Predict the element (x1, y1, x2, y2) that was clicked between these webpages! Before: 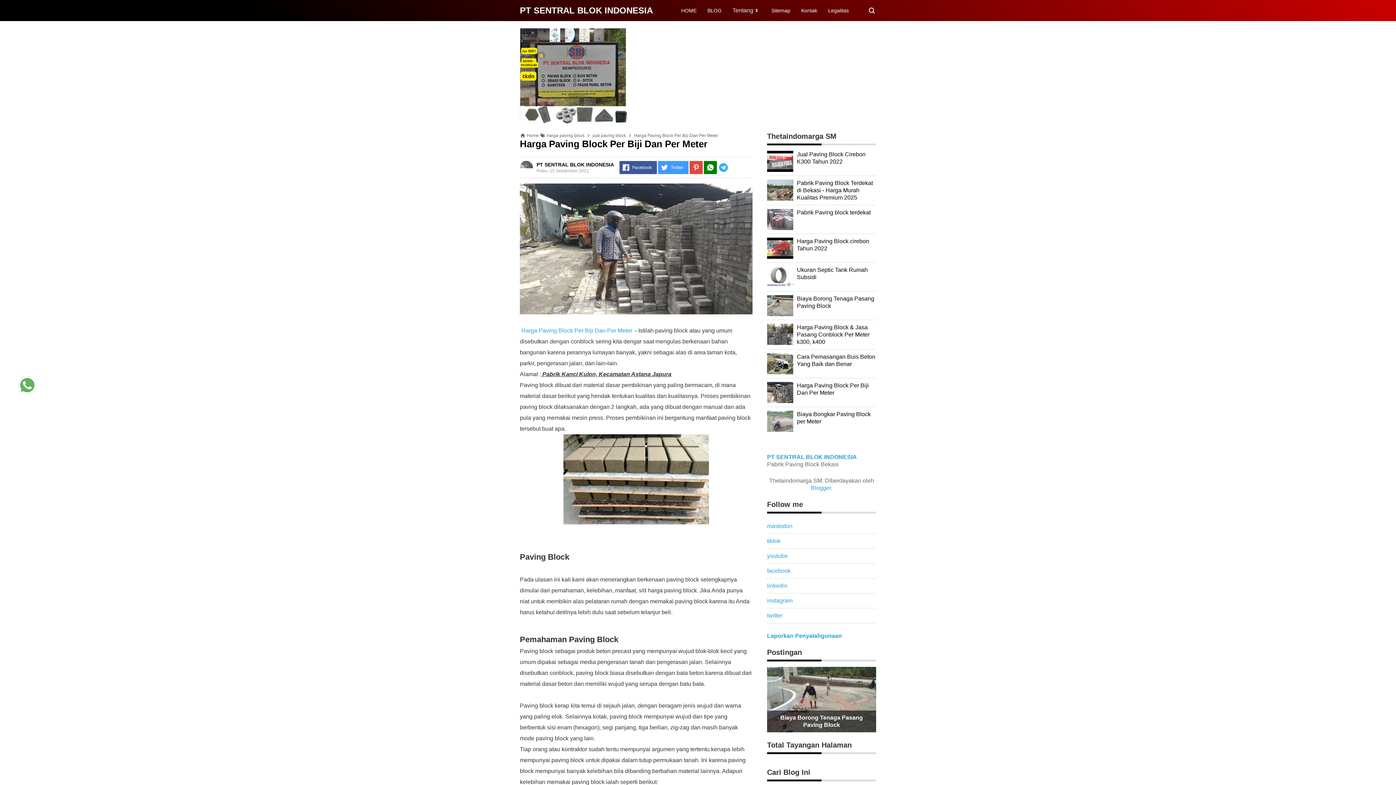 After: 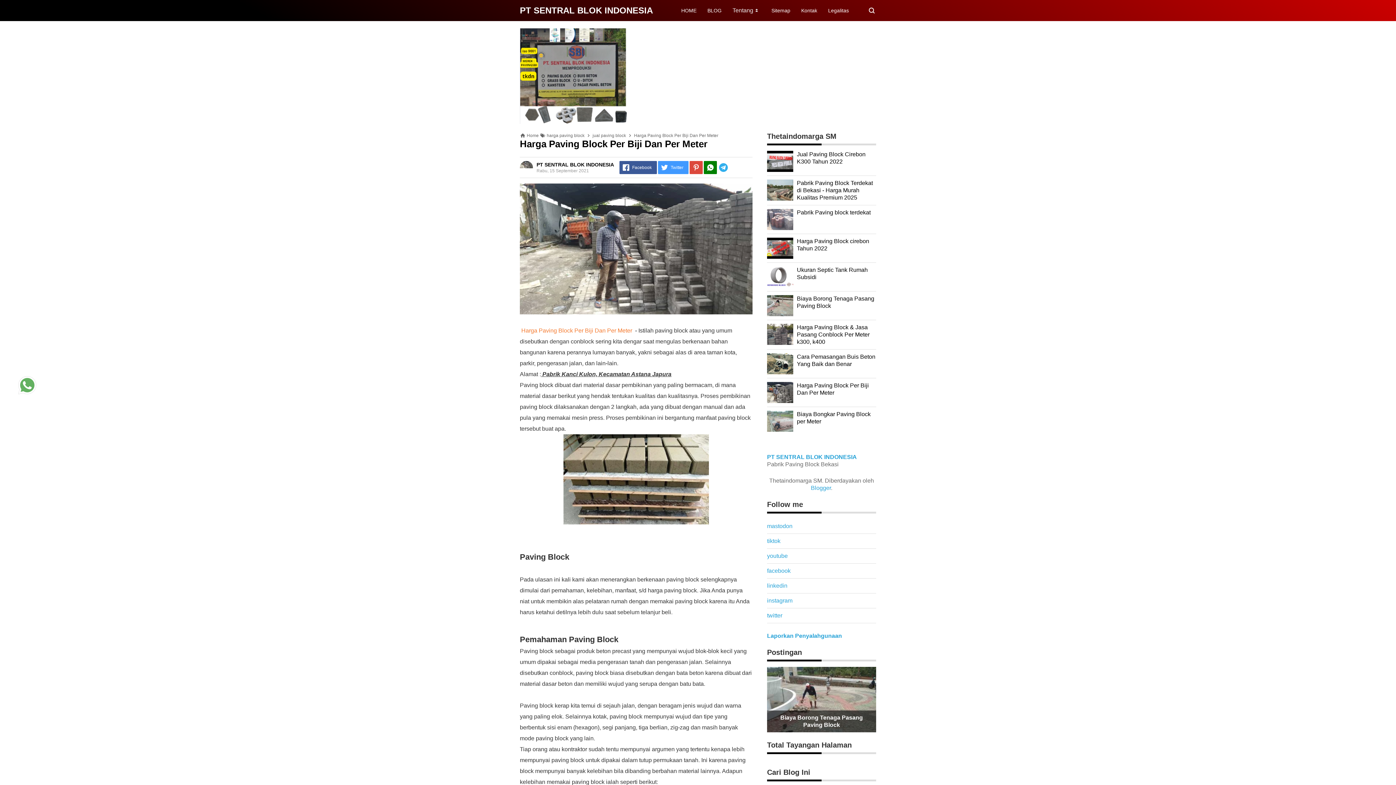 Action: label: Harga Paving Block Per Biji Dan Per Meter bbox: (521, 327, 632, 333)